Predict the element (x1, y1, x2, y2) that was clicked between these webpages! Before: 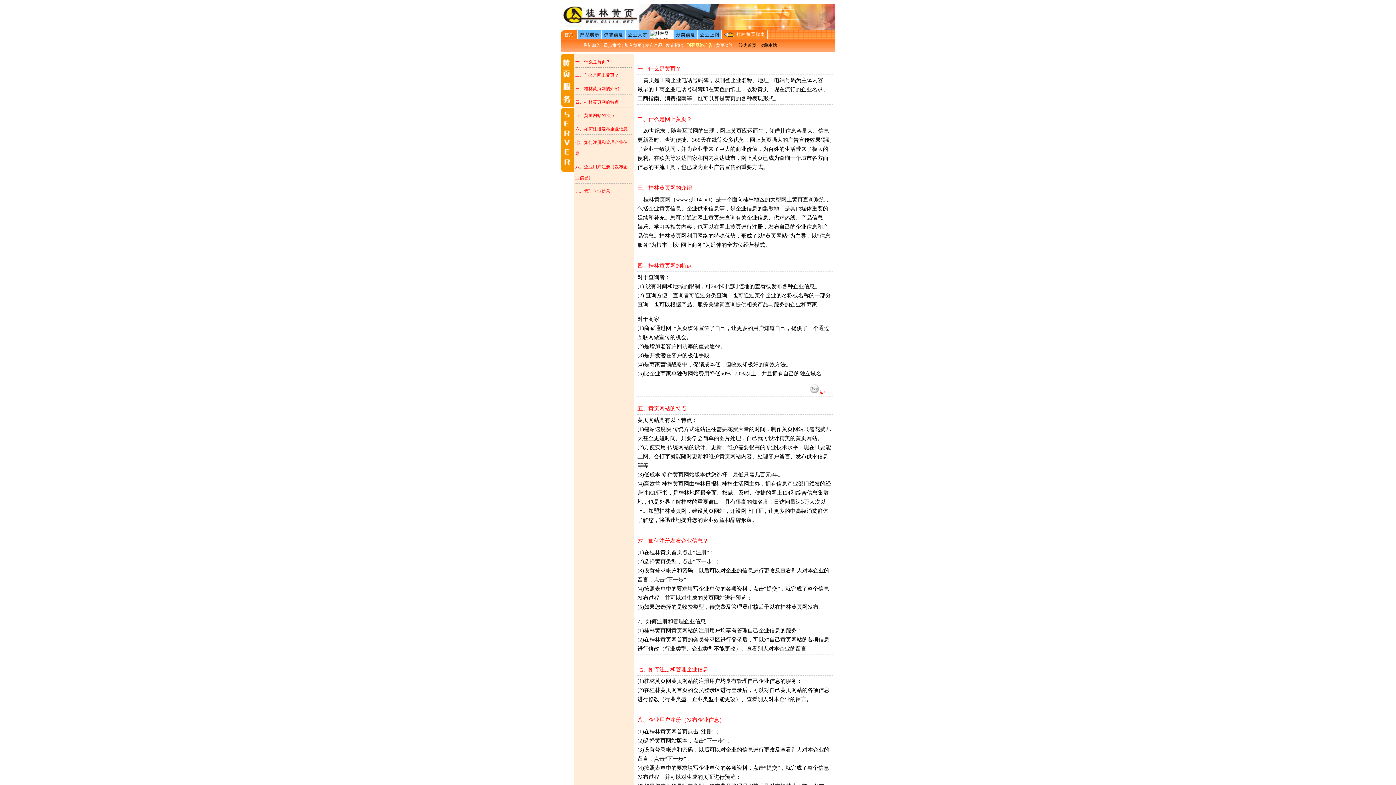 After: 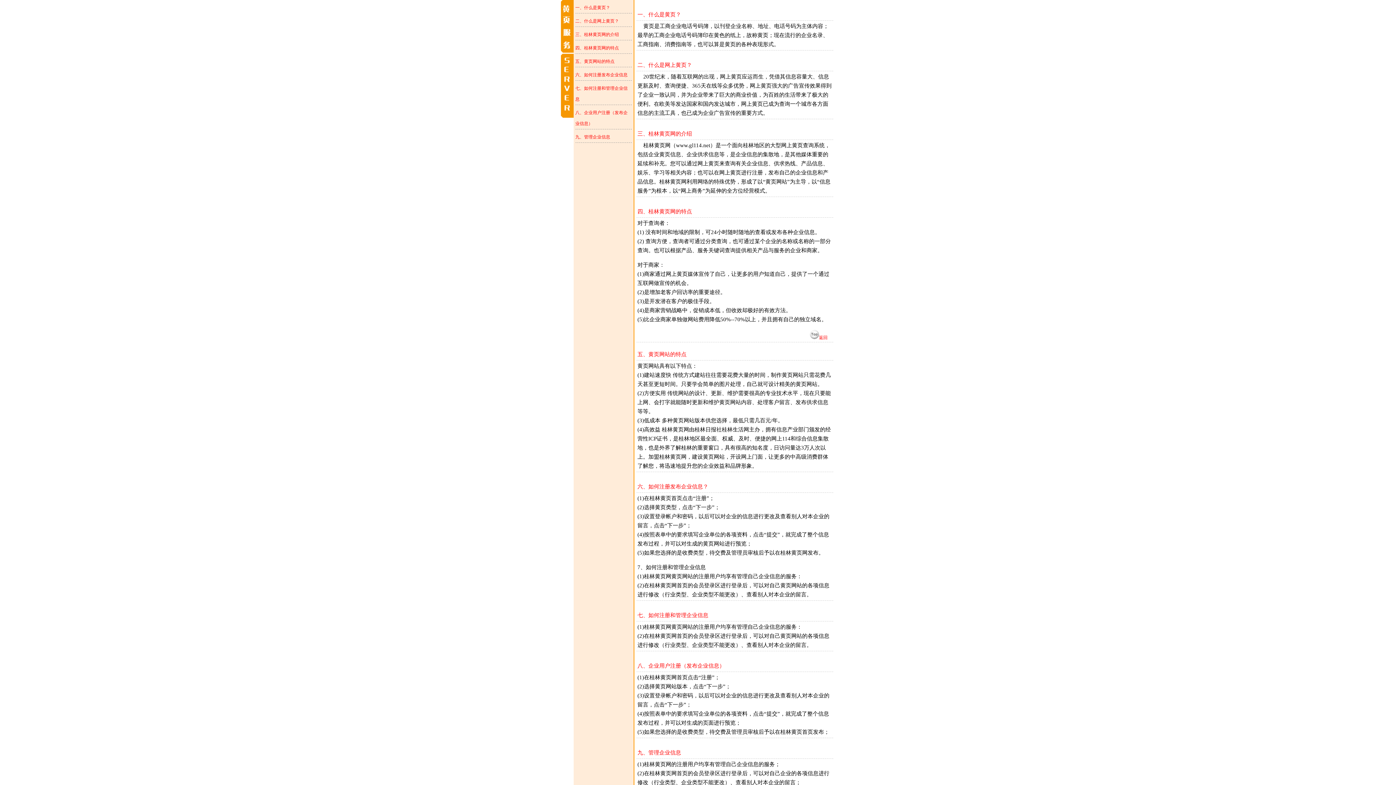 Action: bbox: (819, 389, 827, 394) label: 返回